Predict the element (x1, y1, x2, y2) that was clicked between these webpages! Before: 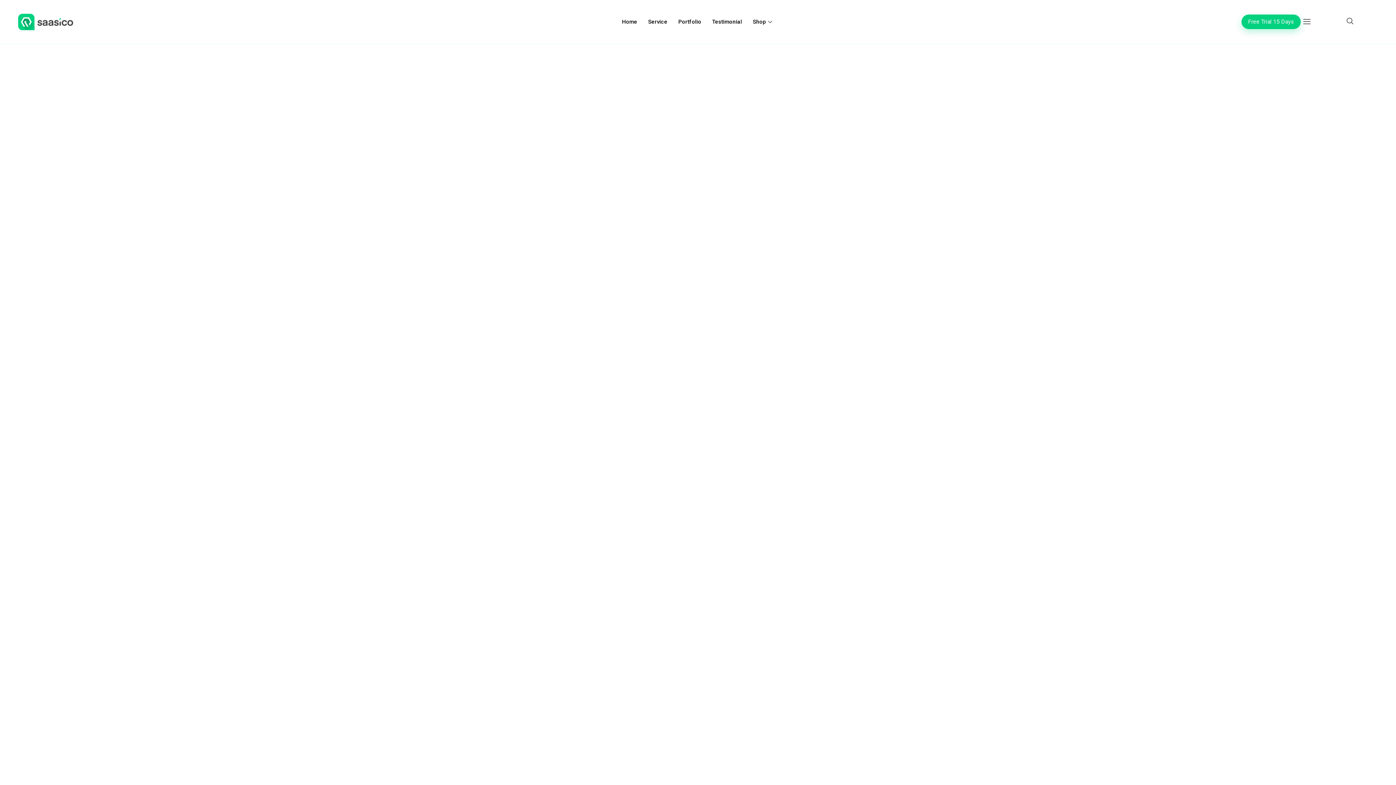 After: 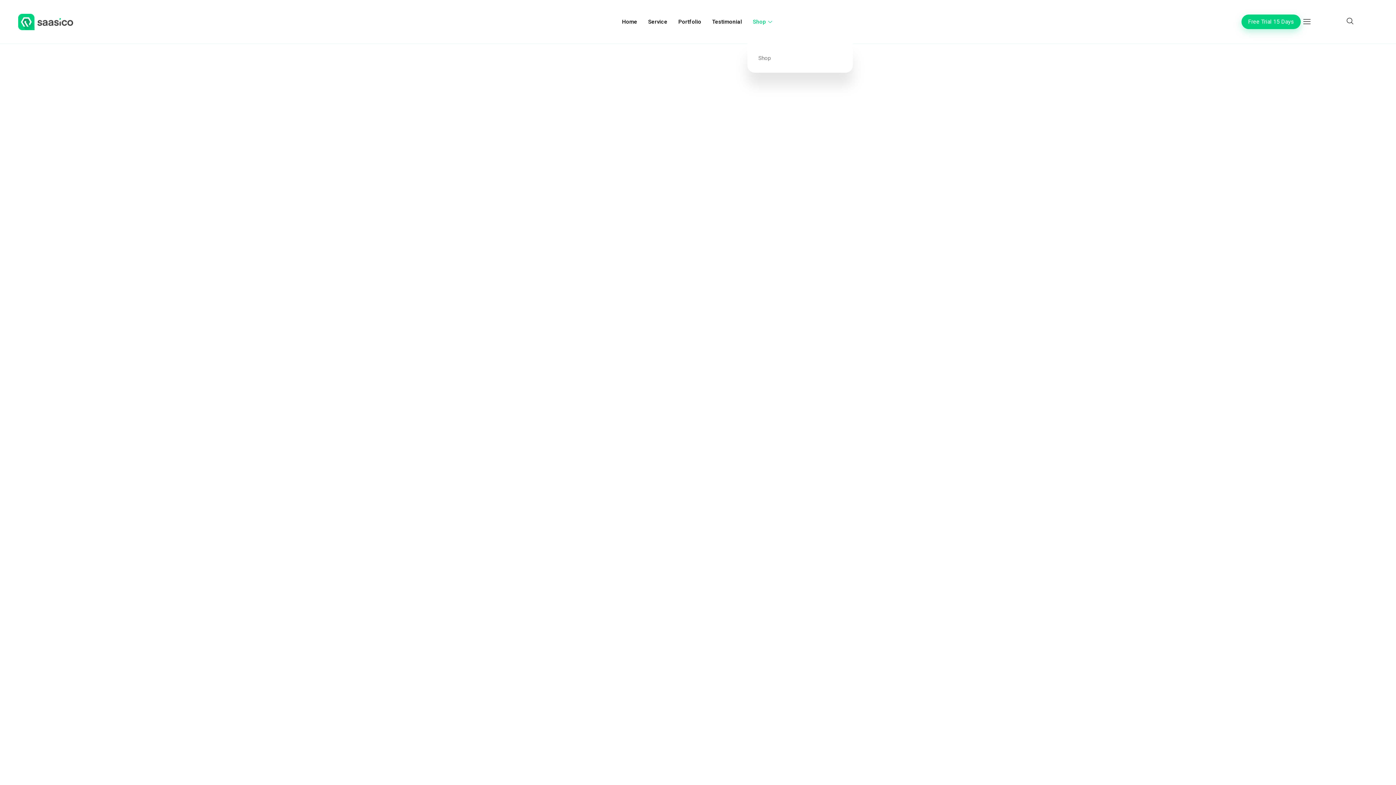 Action: label: Shop bbox: (747, 0, 779, 43)